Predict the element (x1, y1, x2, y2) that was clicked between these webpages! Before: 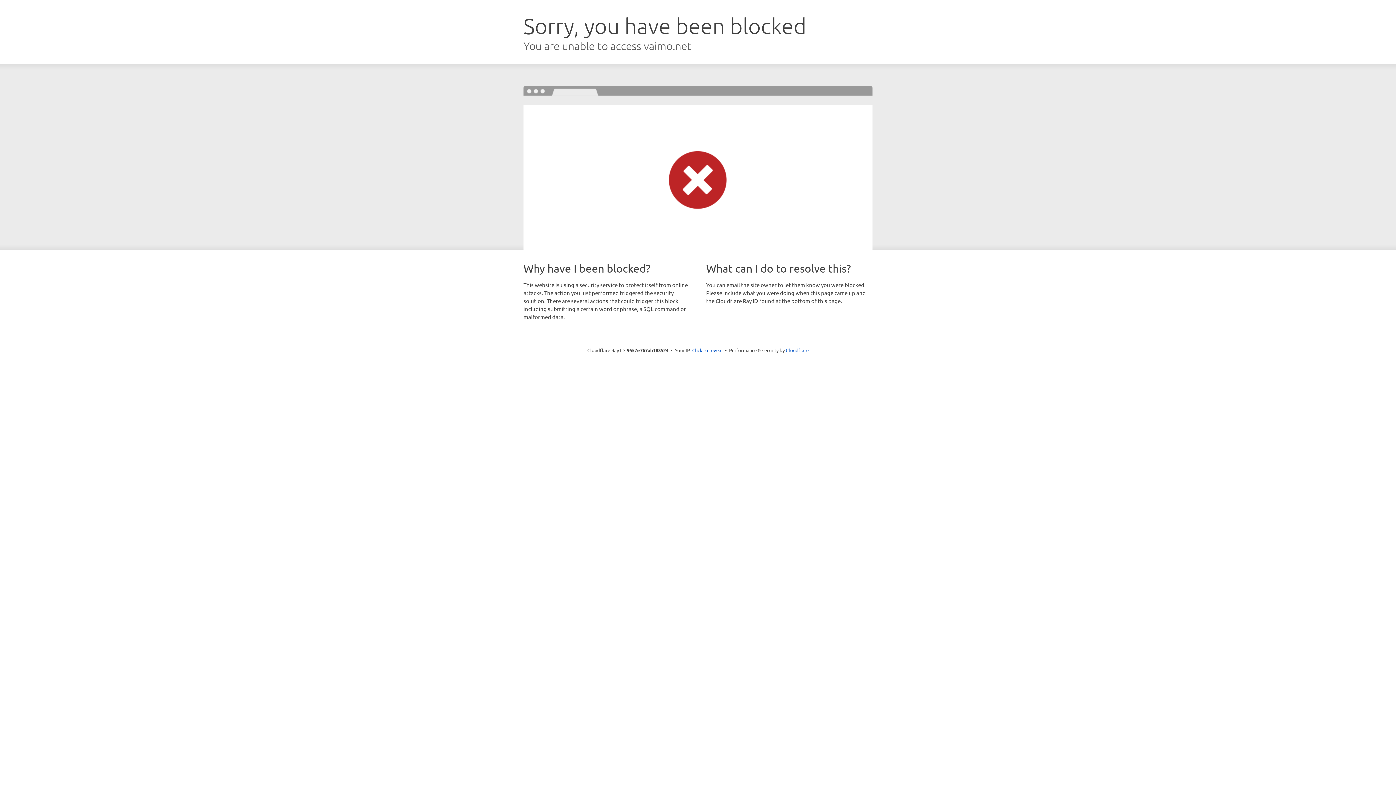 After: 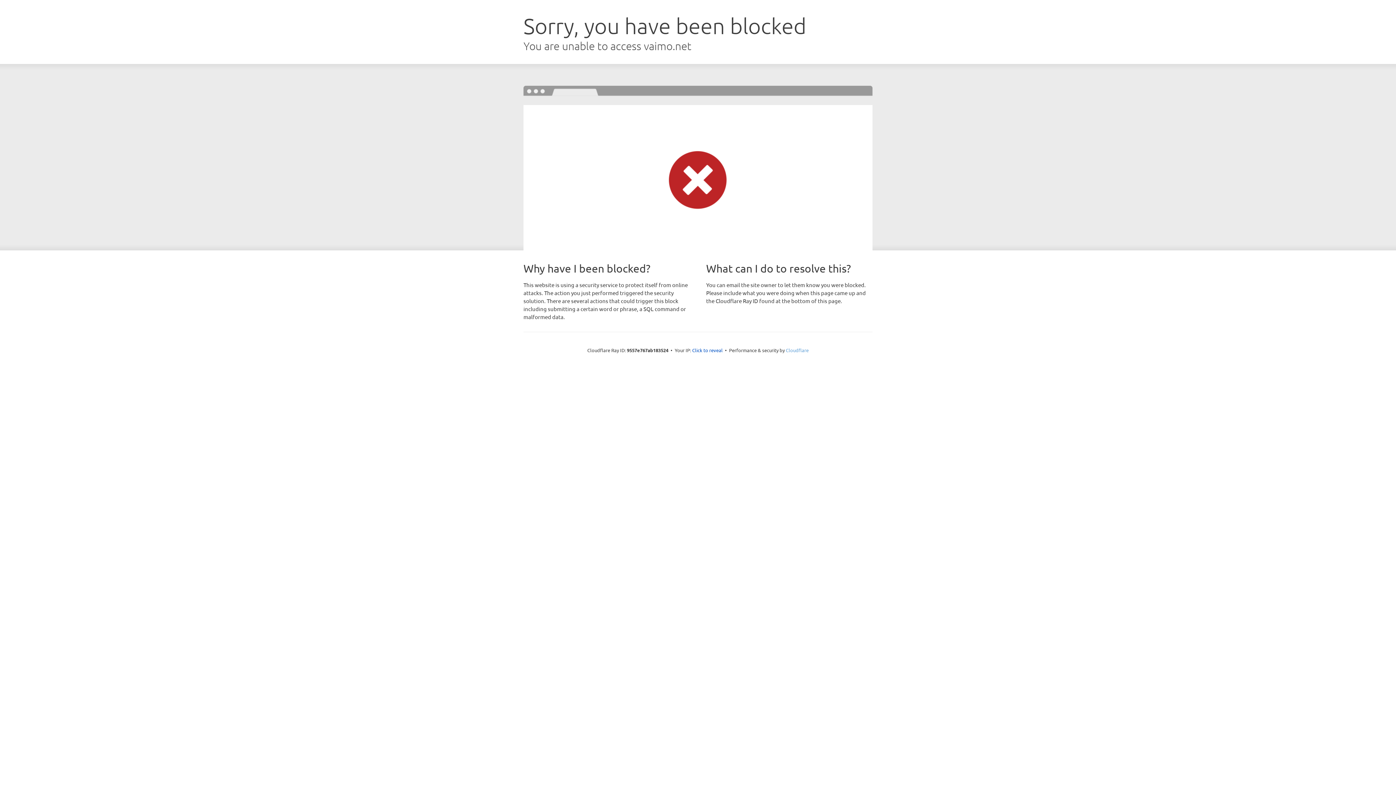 Action: label: Cloudflare bbox: (786, 347, 808, 353)